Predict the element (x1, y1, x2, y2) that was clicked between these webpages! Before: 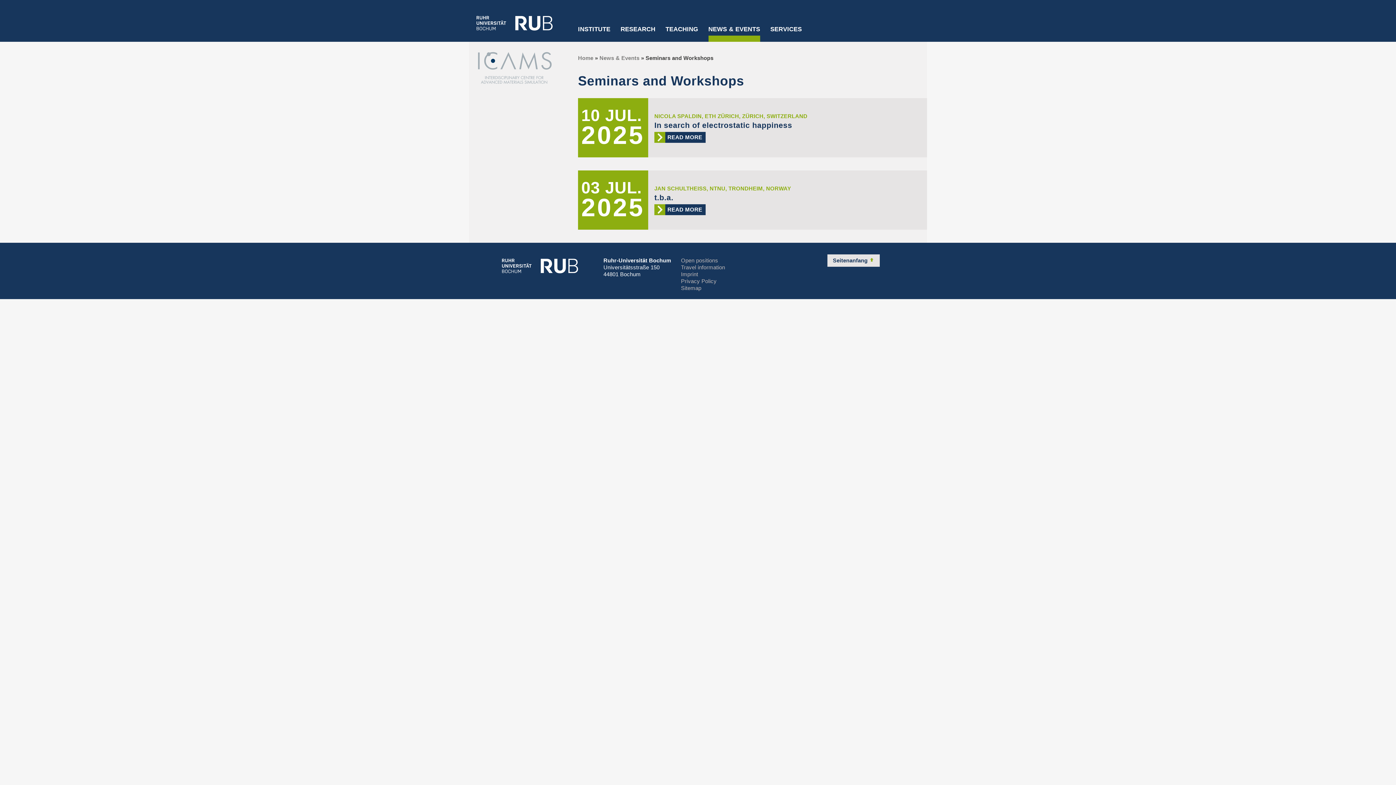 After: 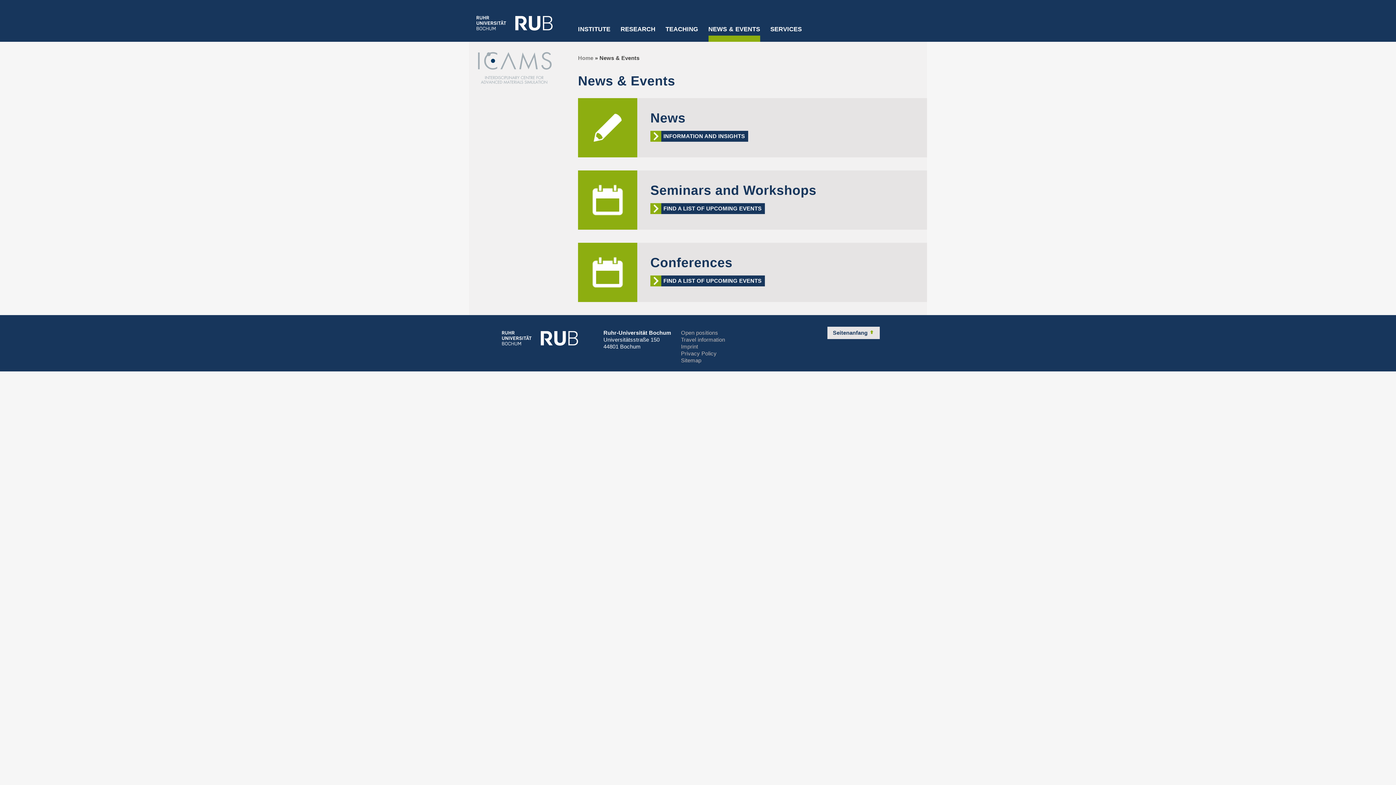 Action: bbox: (599, 54, 639, 60) label: News & Events